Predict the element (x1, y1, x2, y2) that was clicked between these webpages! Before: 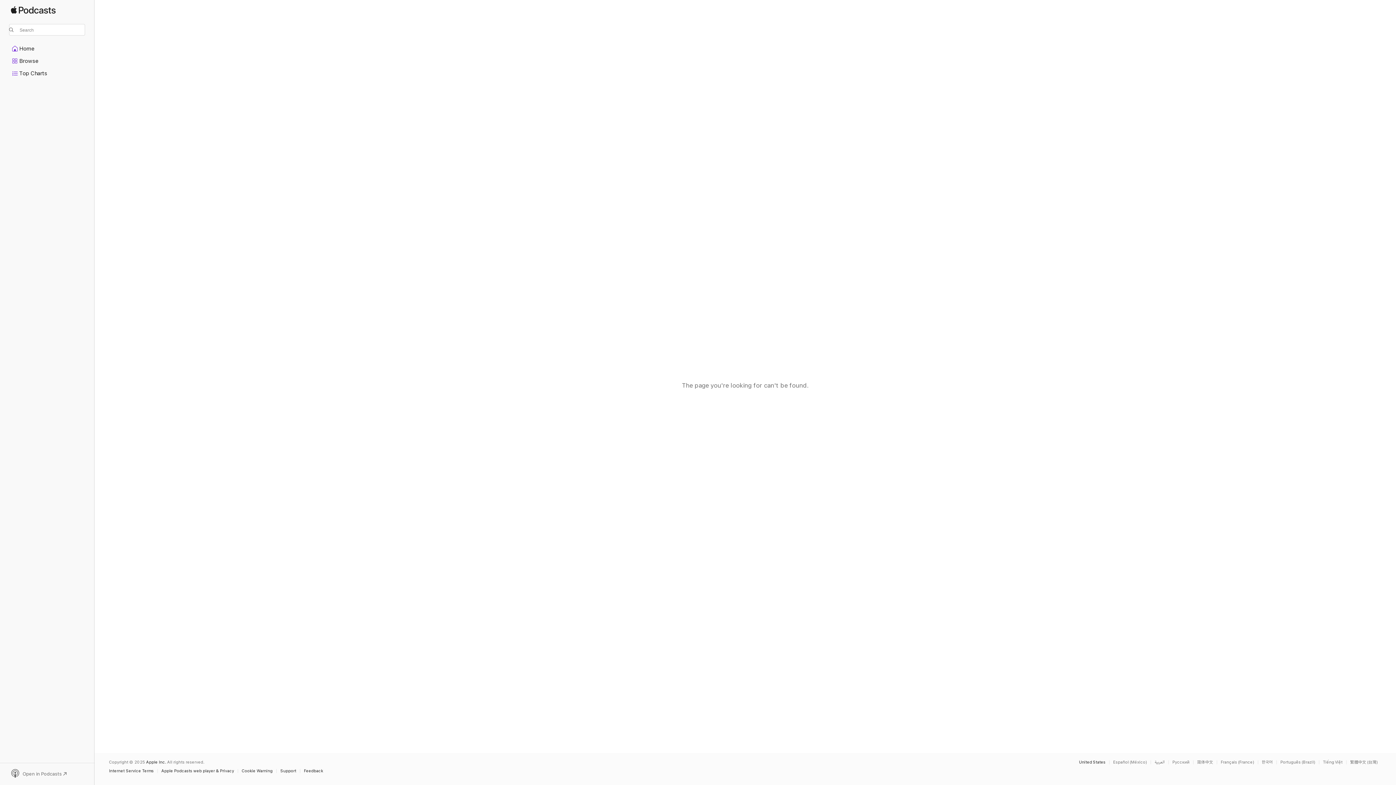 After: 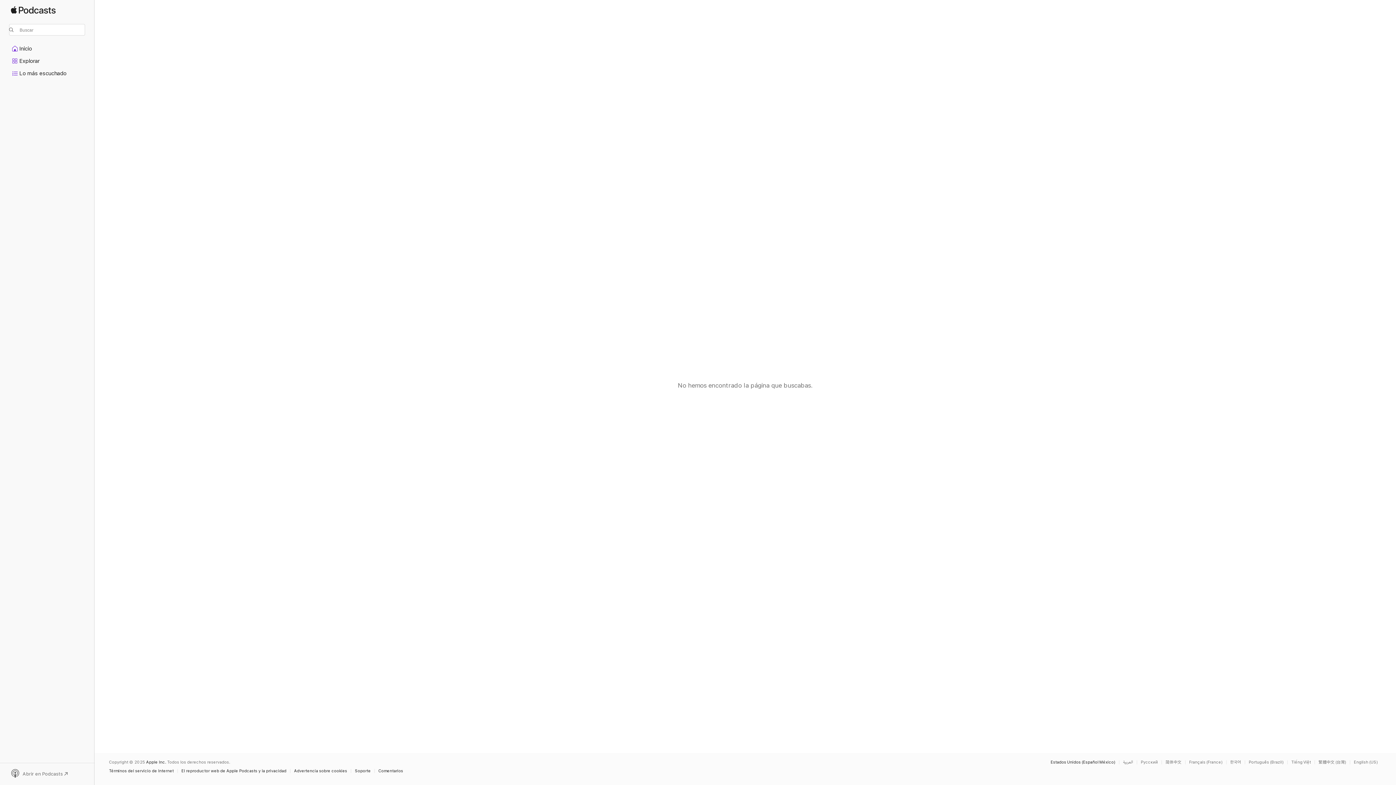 Action: label: This page is available in Español (México) bbox: (1109, 760, 1150, 764)